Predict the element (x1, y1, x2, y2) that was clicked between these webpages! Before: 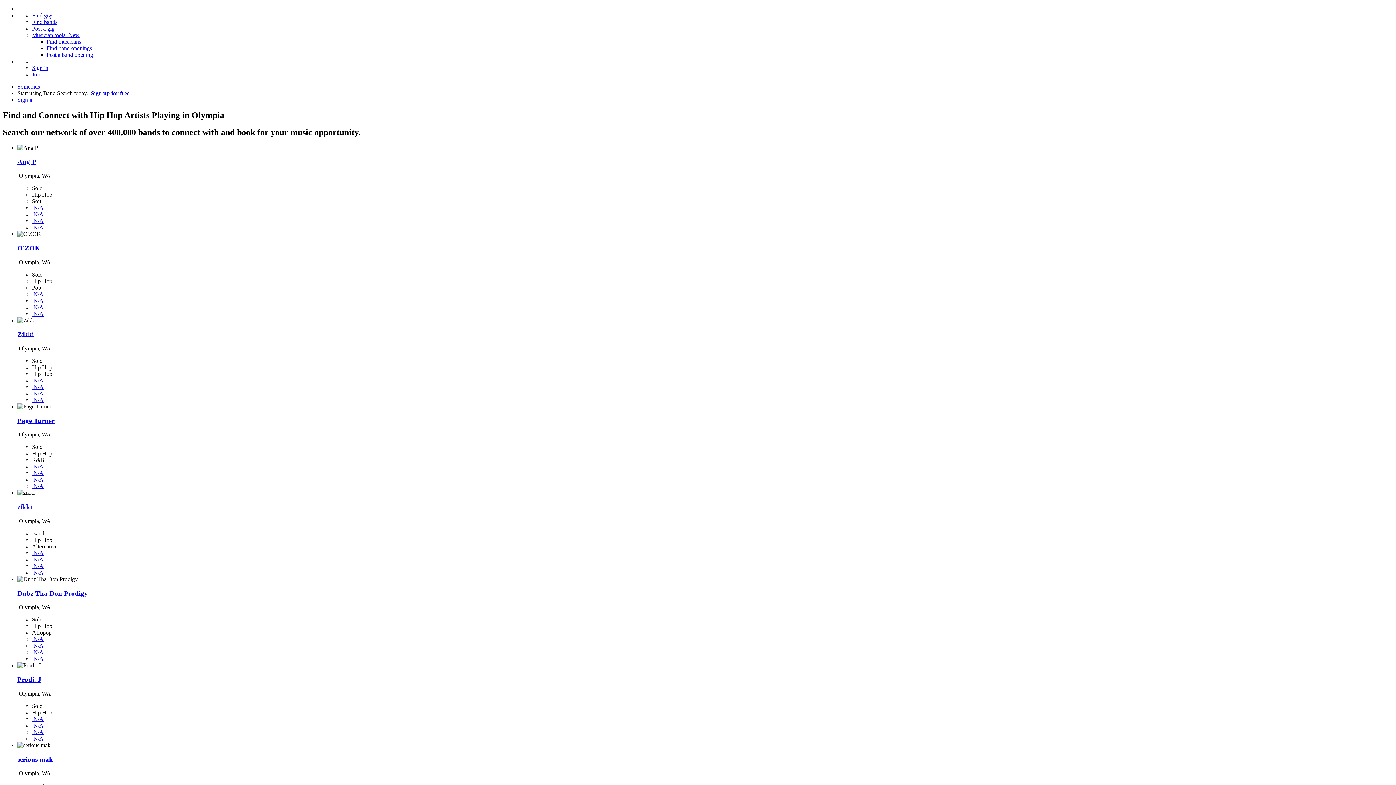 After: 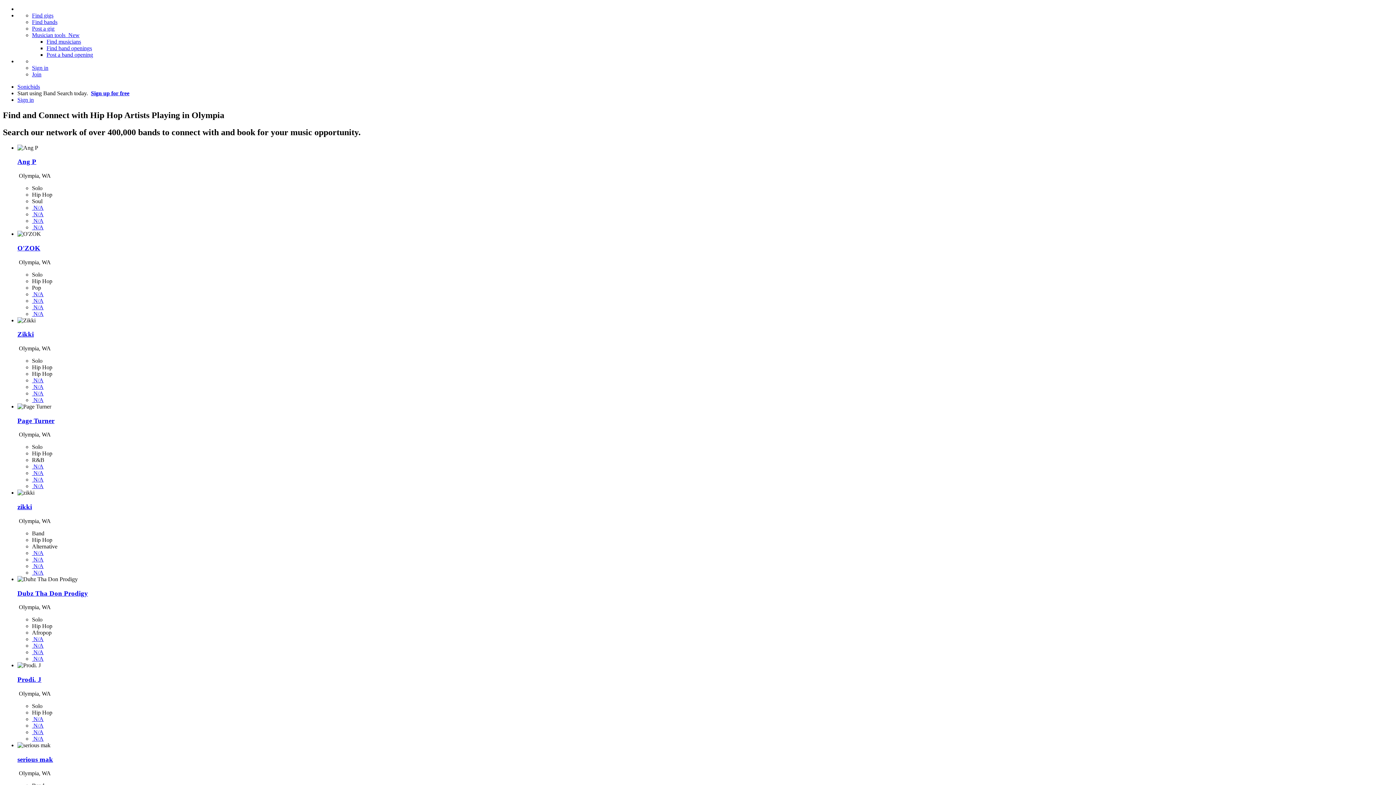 Action: bbox: (32, 217, 43, 224) label:  N/A